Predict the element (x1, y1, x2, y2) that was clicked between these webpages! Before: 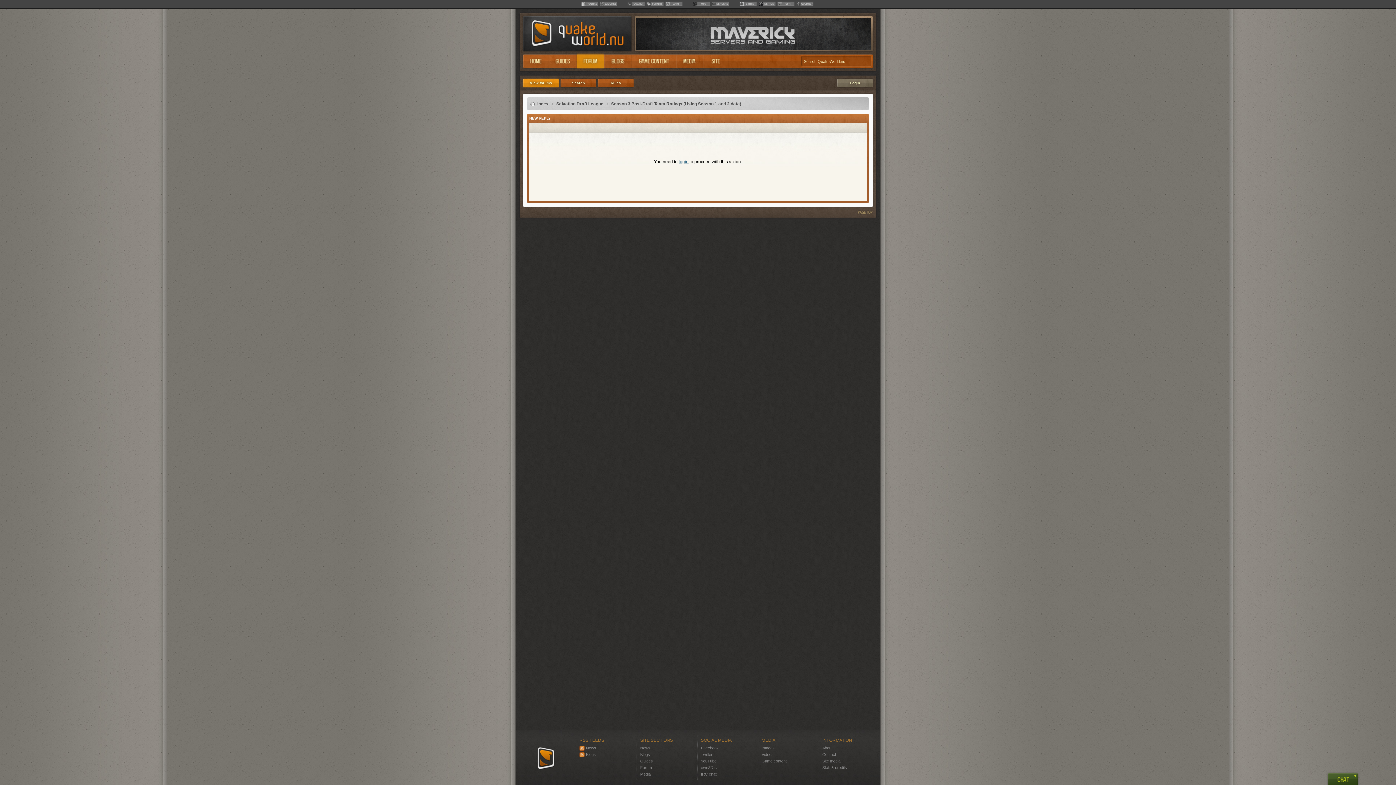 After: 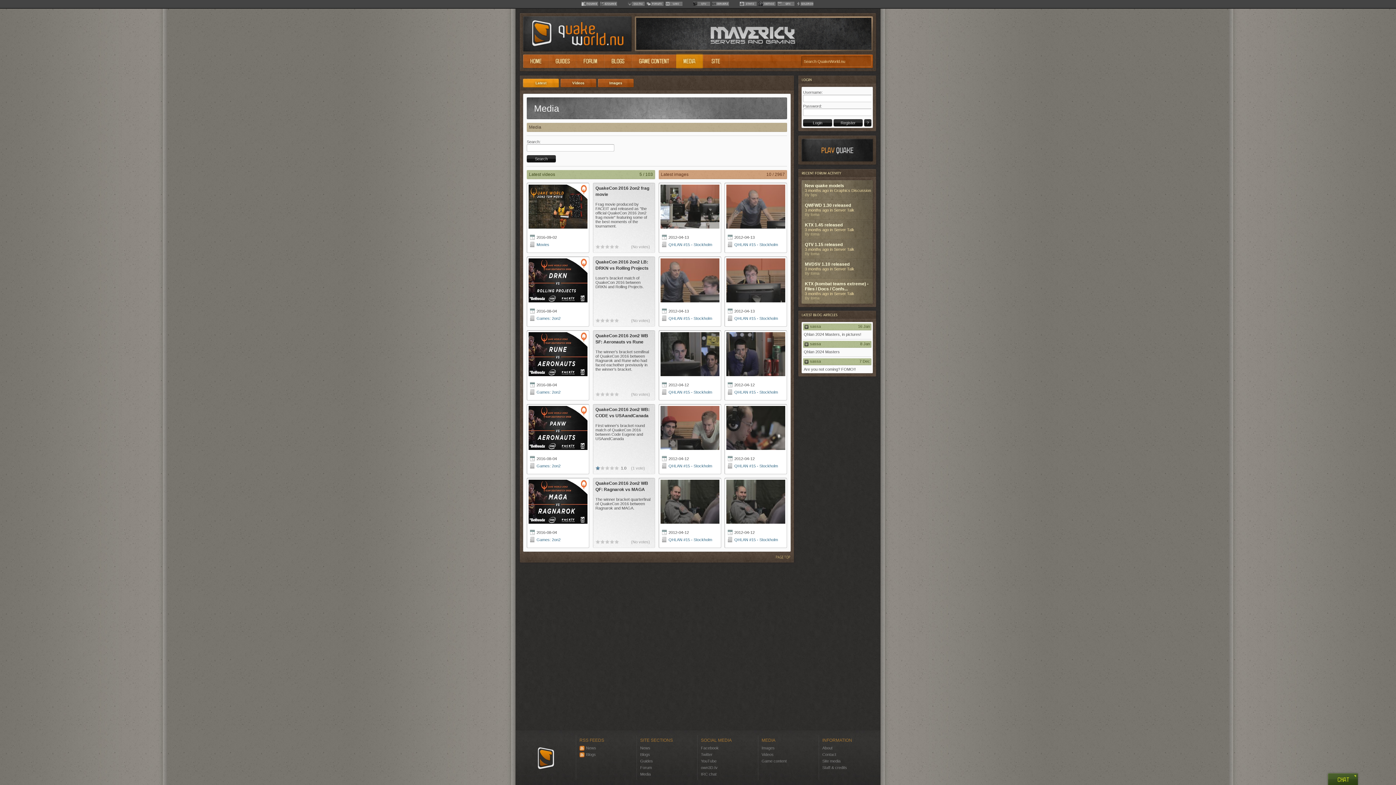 Action: bbox: (640, 772, 650, 776) label: Media